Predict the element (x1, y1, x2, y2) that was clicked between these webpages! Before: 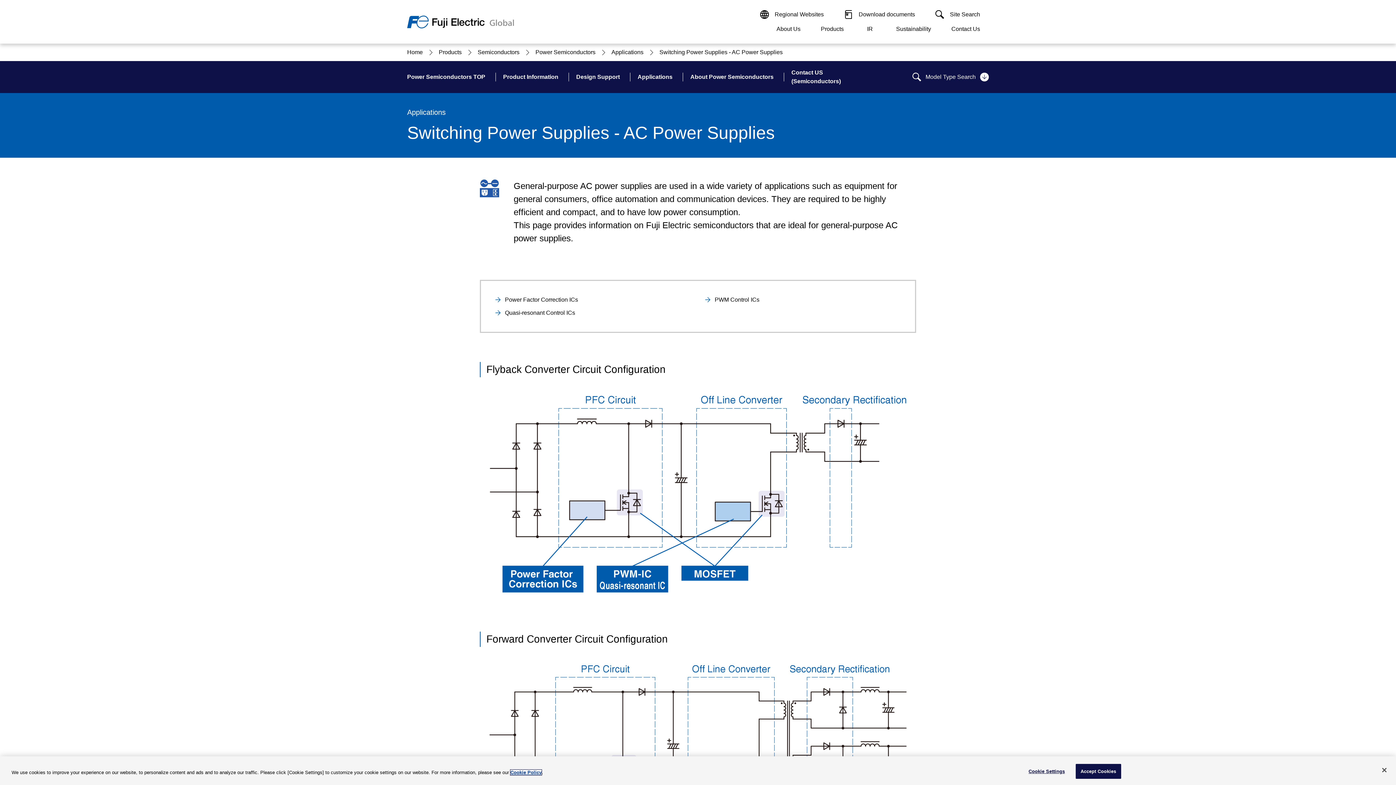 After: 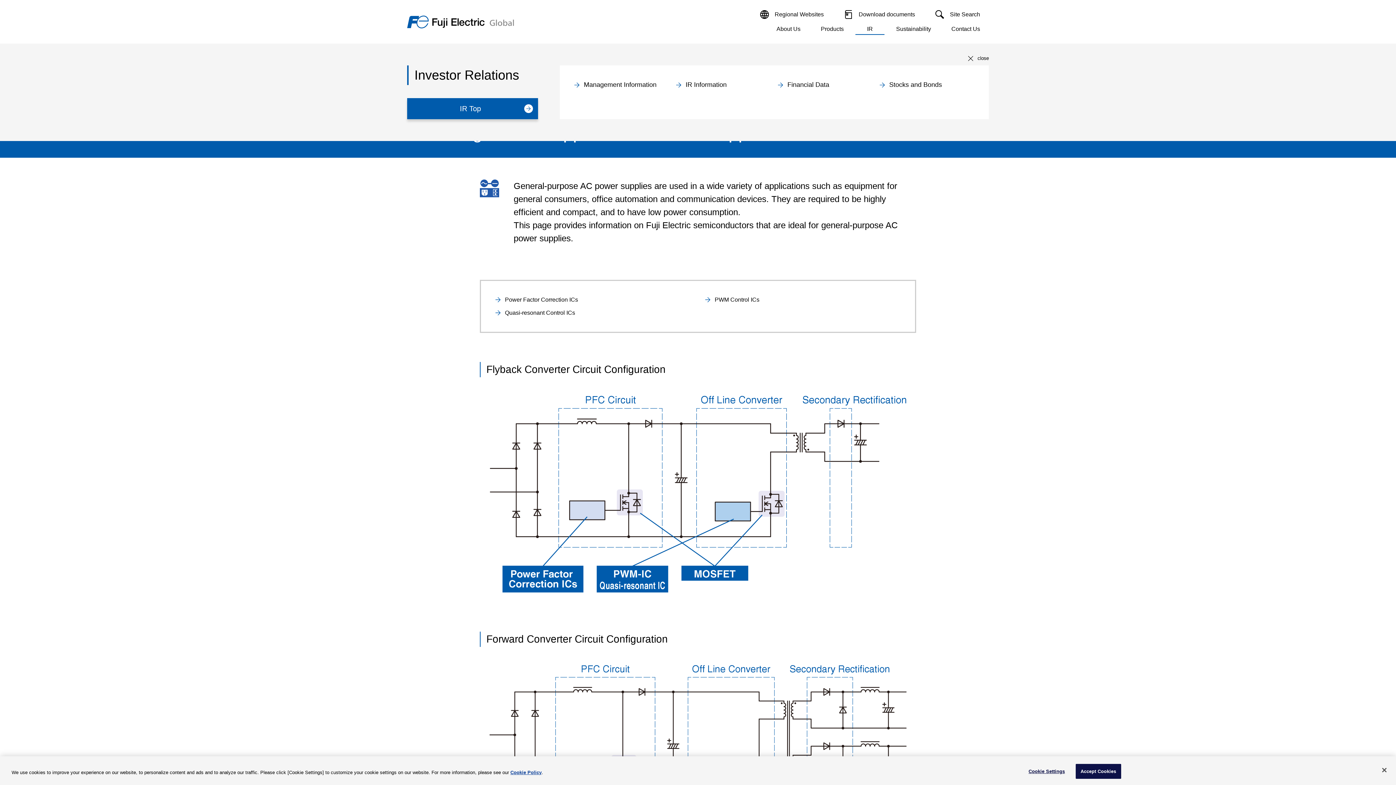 Action: label: IR bbox: (855, 23, 884, 35)